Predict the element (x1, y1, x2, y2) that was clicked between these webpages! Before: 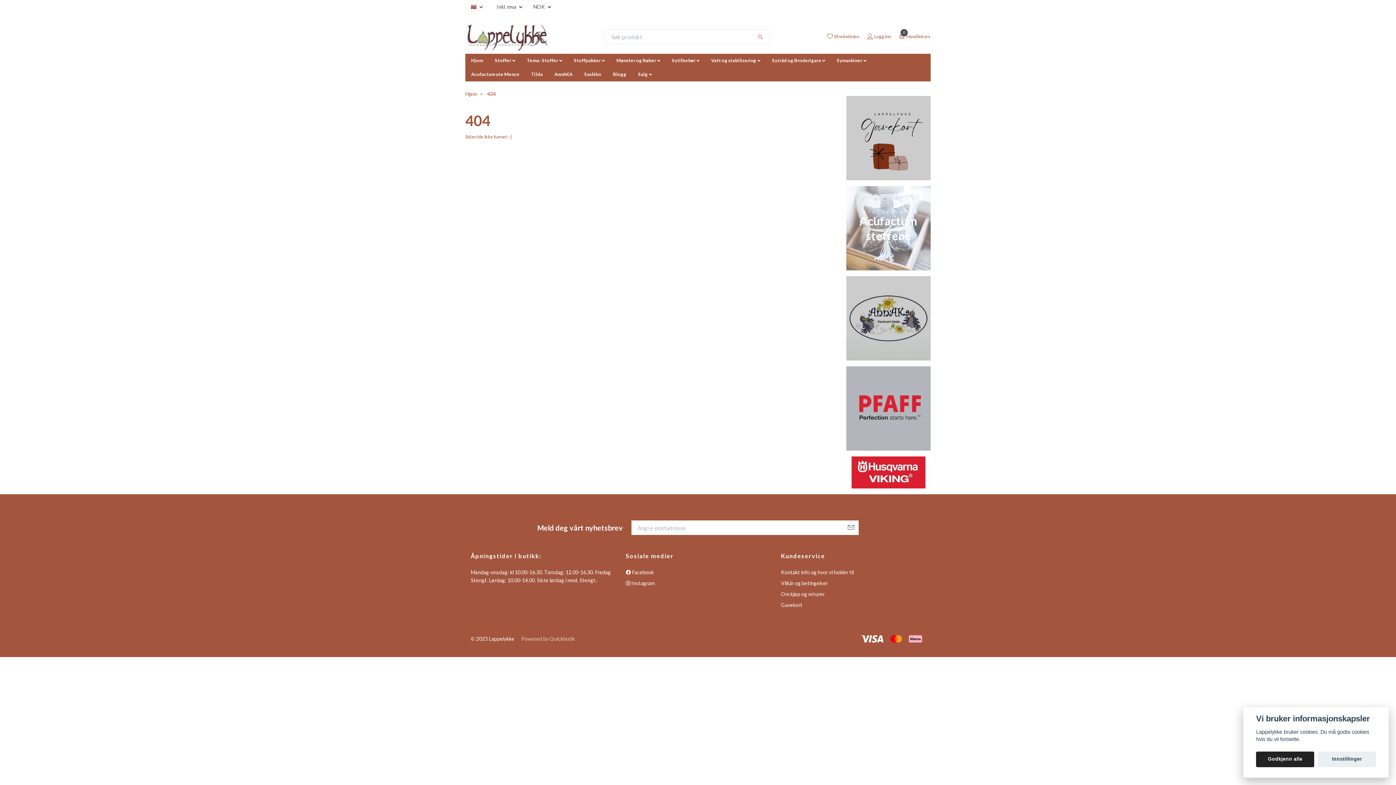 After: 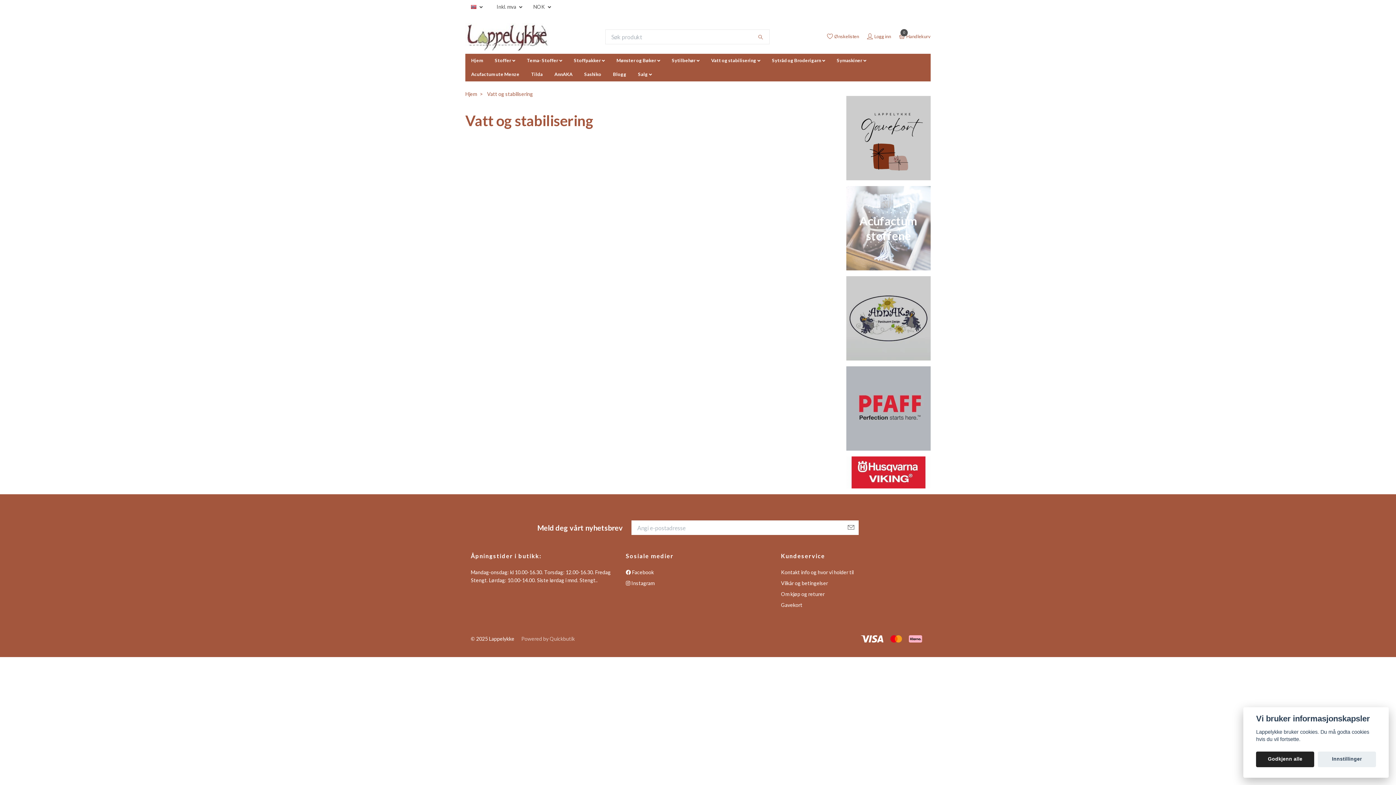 Action: bbox: (705, 53, 766, 67) label: Vatt og stabilisering